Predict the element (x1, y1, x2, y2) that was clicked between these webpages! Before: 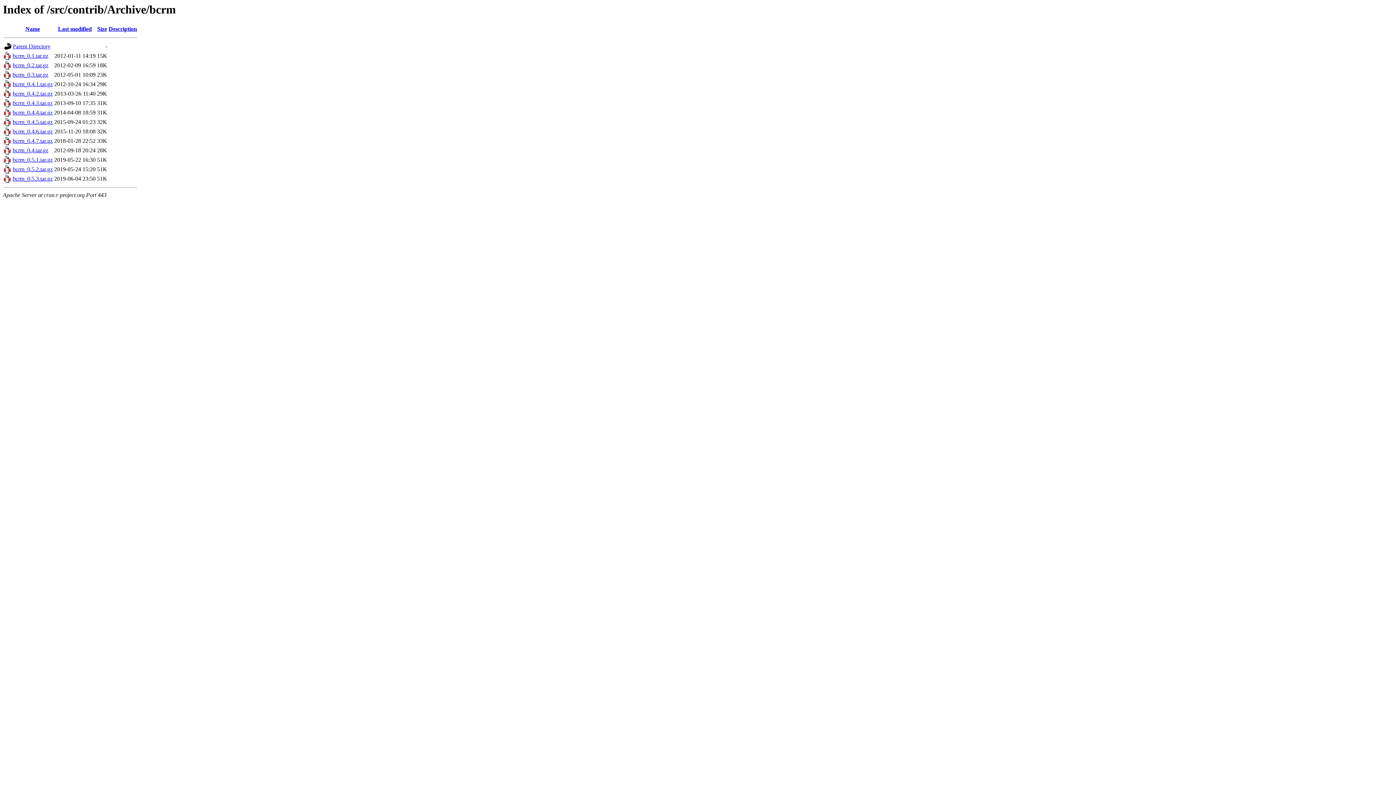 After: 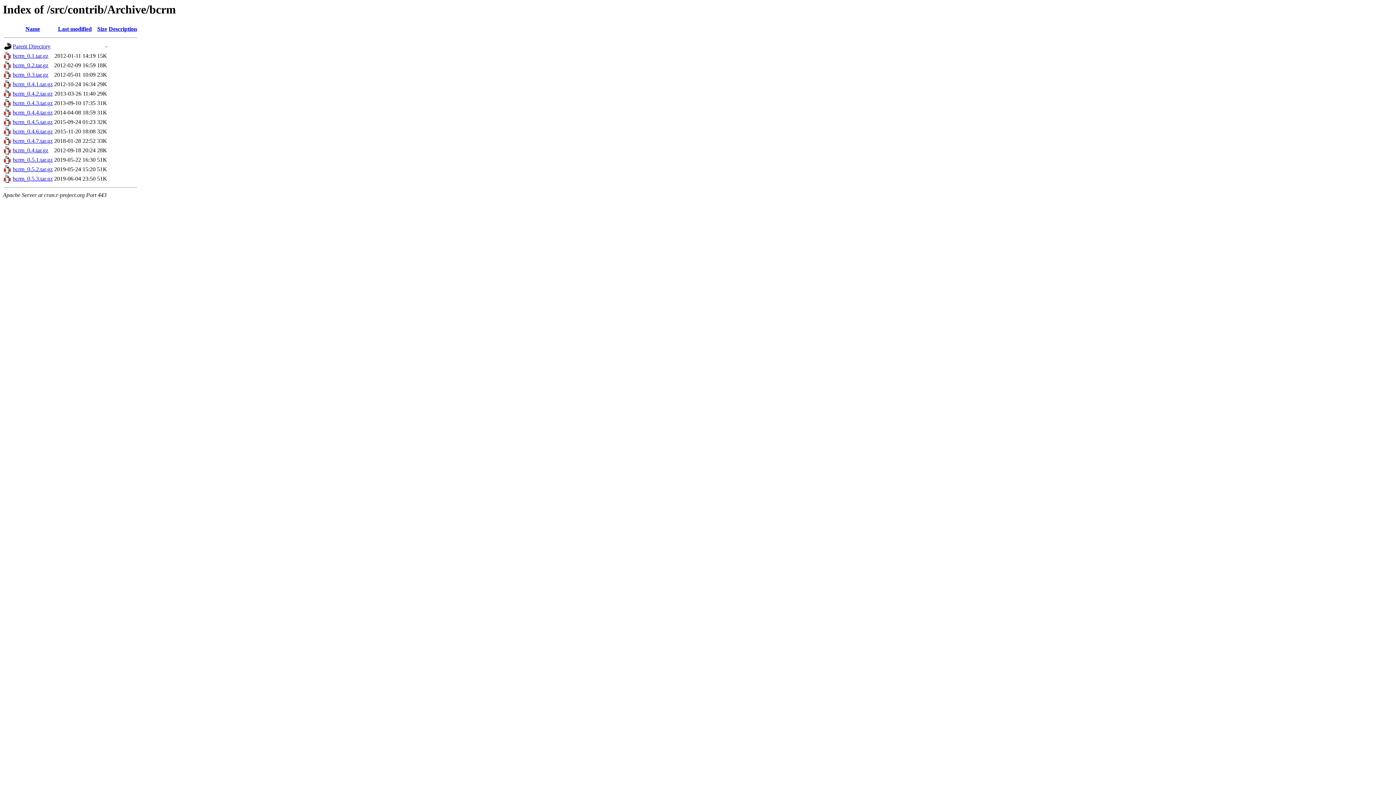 Action: bbox: (12, 71, 48, 77) label: bcrm_0.3.tar.gz